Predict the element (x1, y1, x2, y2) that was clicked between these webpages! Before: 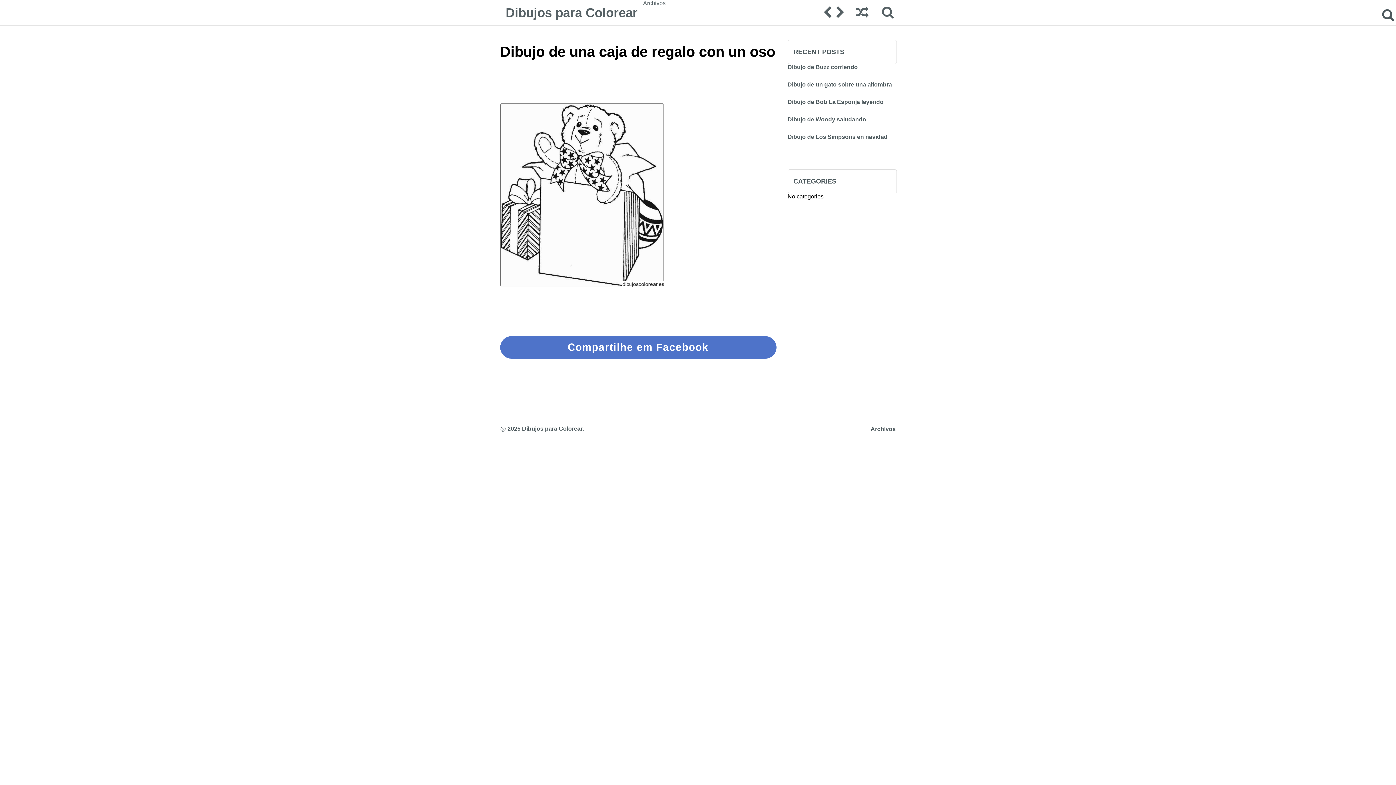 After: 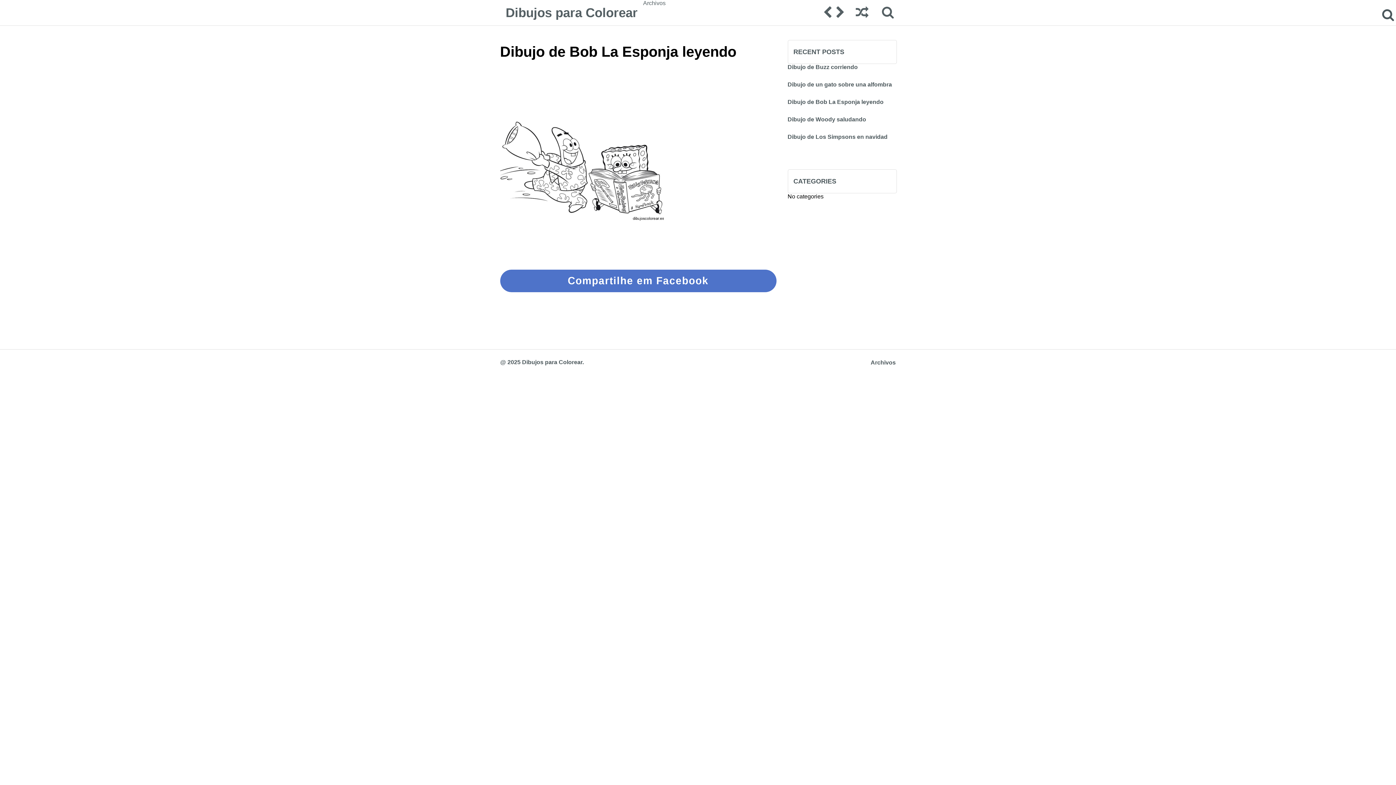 Action: label: Dibujo de Bob La Esponja leyendo bbox: (787, 98, 896, 116)